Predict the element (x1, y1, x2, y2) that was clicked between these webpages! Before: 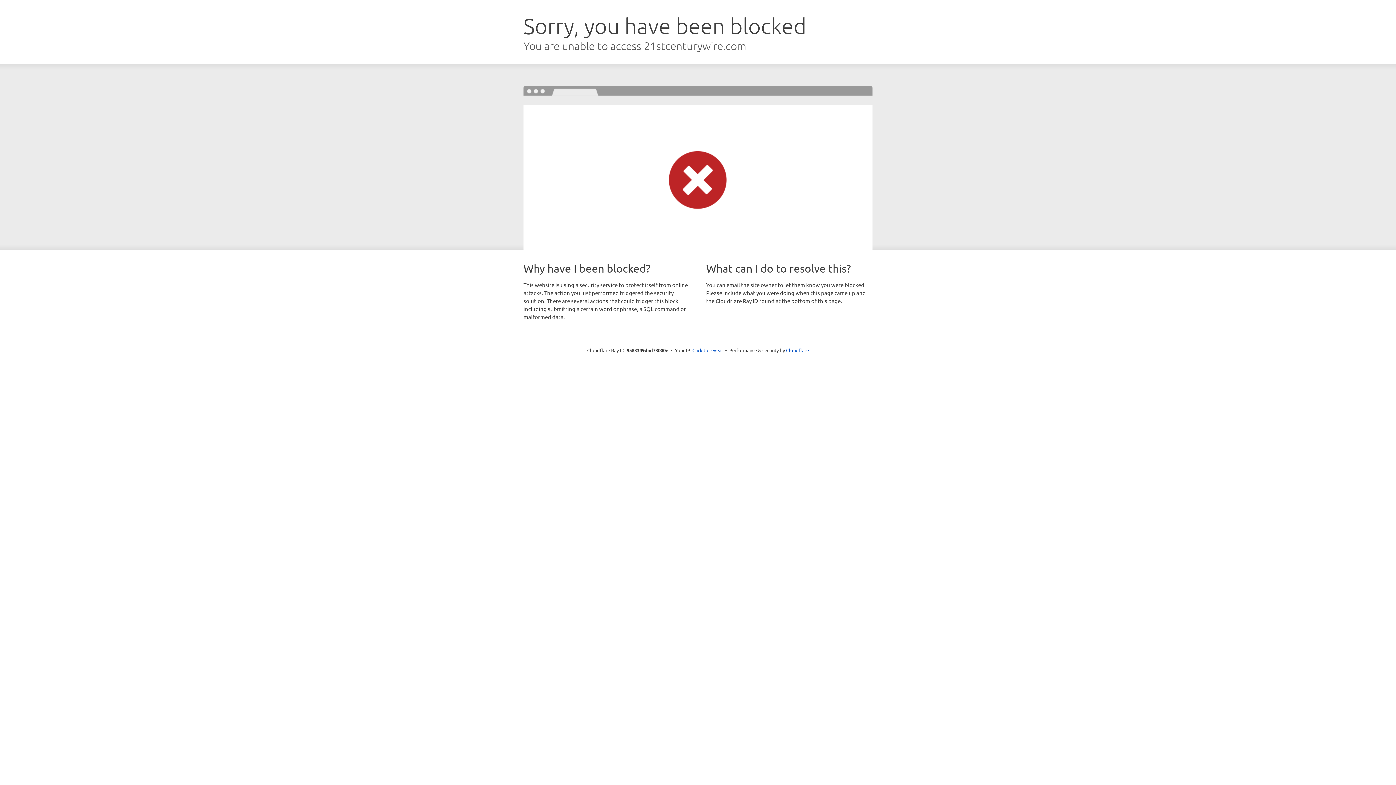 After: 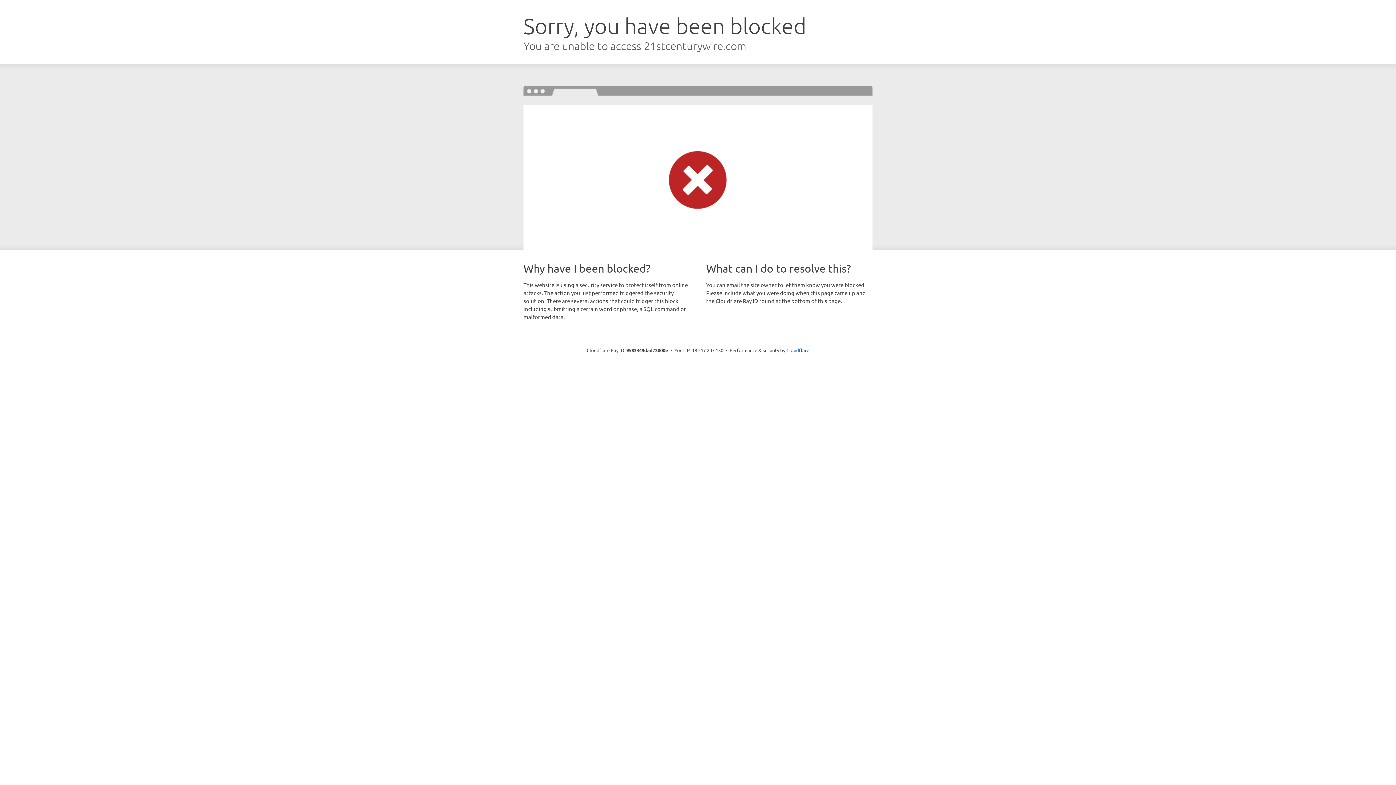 Action: bbox: (692, 346, 723, 353) label: Click to reveal